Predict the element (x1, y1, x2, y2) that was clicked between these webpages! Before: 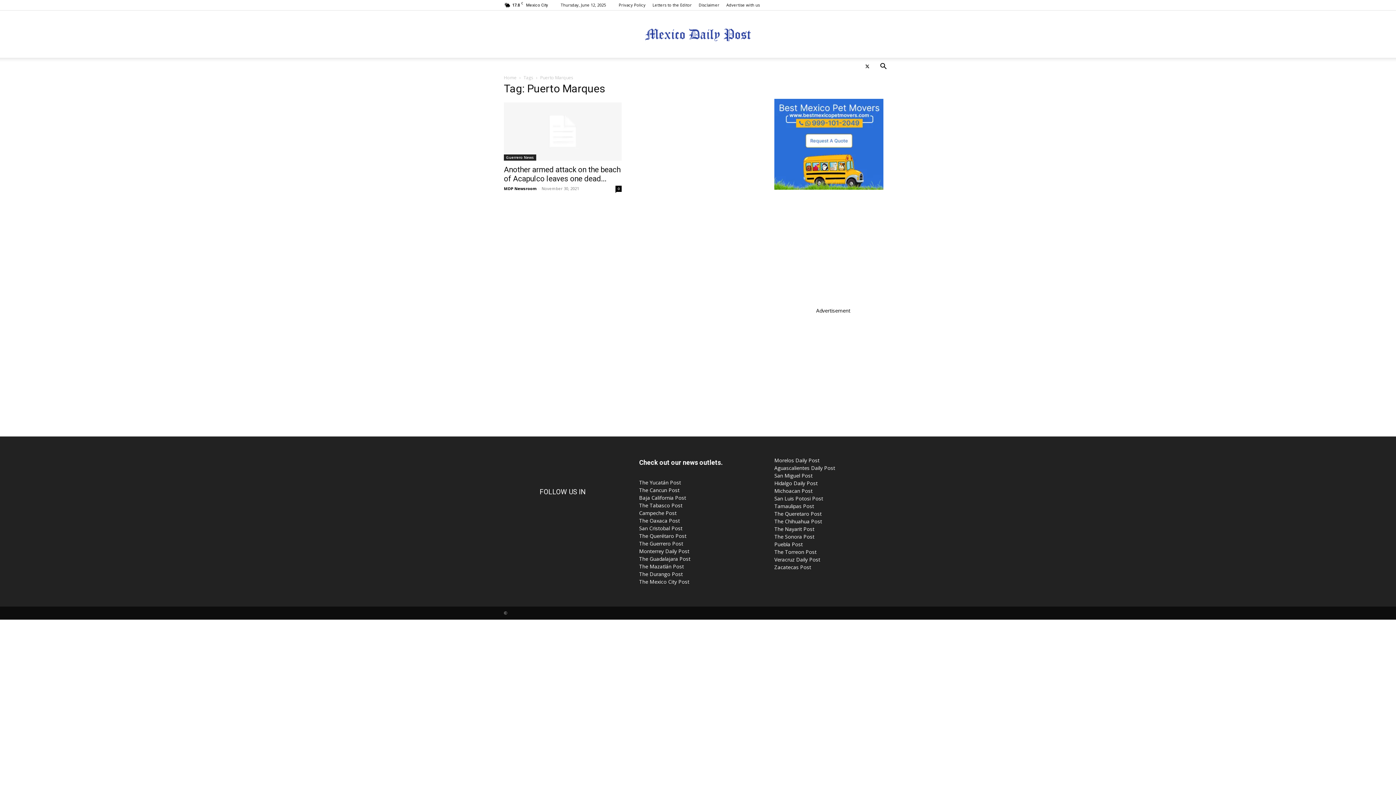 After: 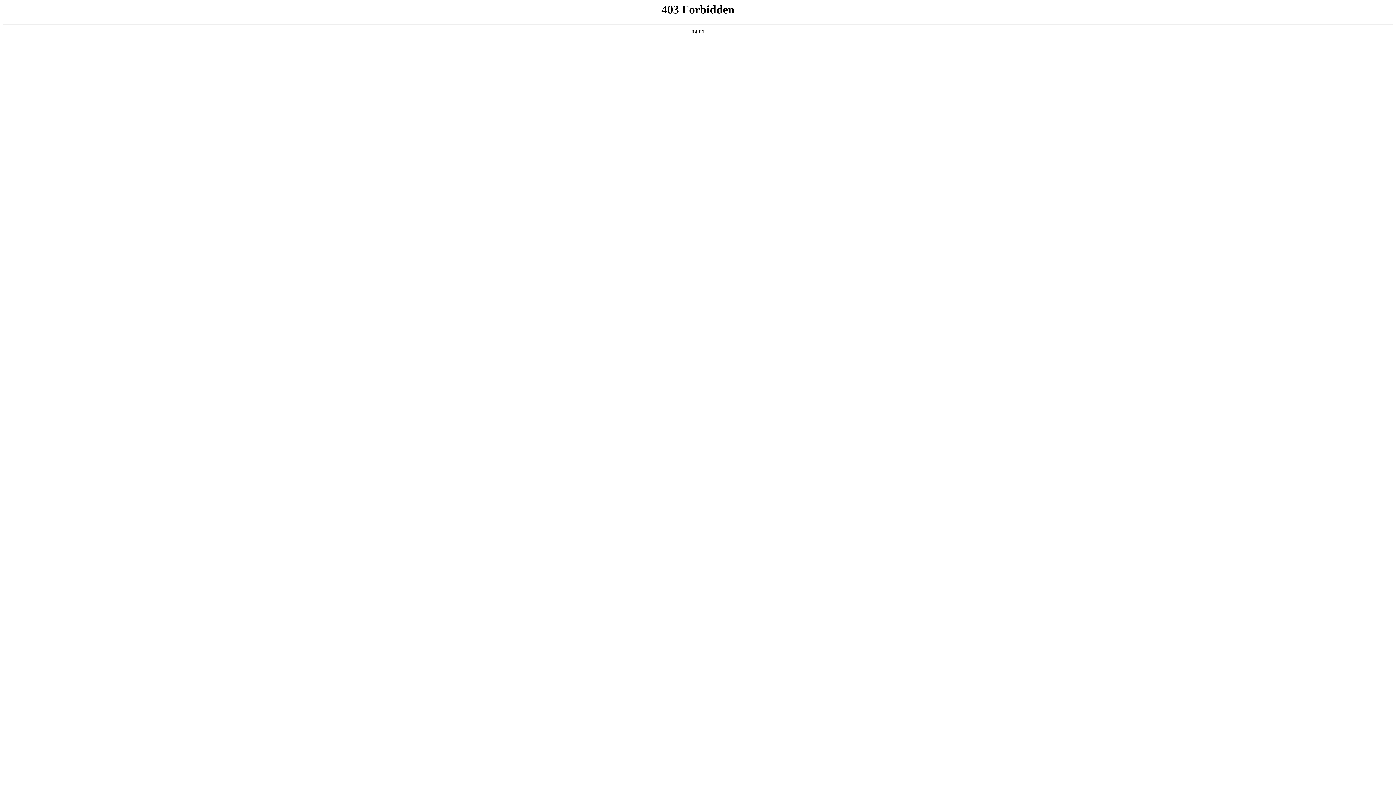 Action: label: The Chihuahua Post bbox: (774, 518, 822, 525)